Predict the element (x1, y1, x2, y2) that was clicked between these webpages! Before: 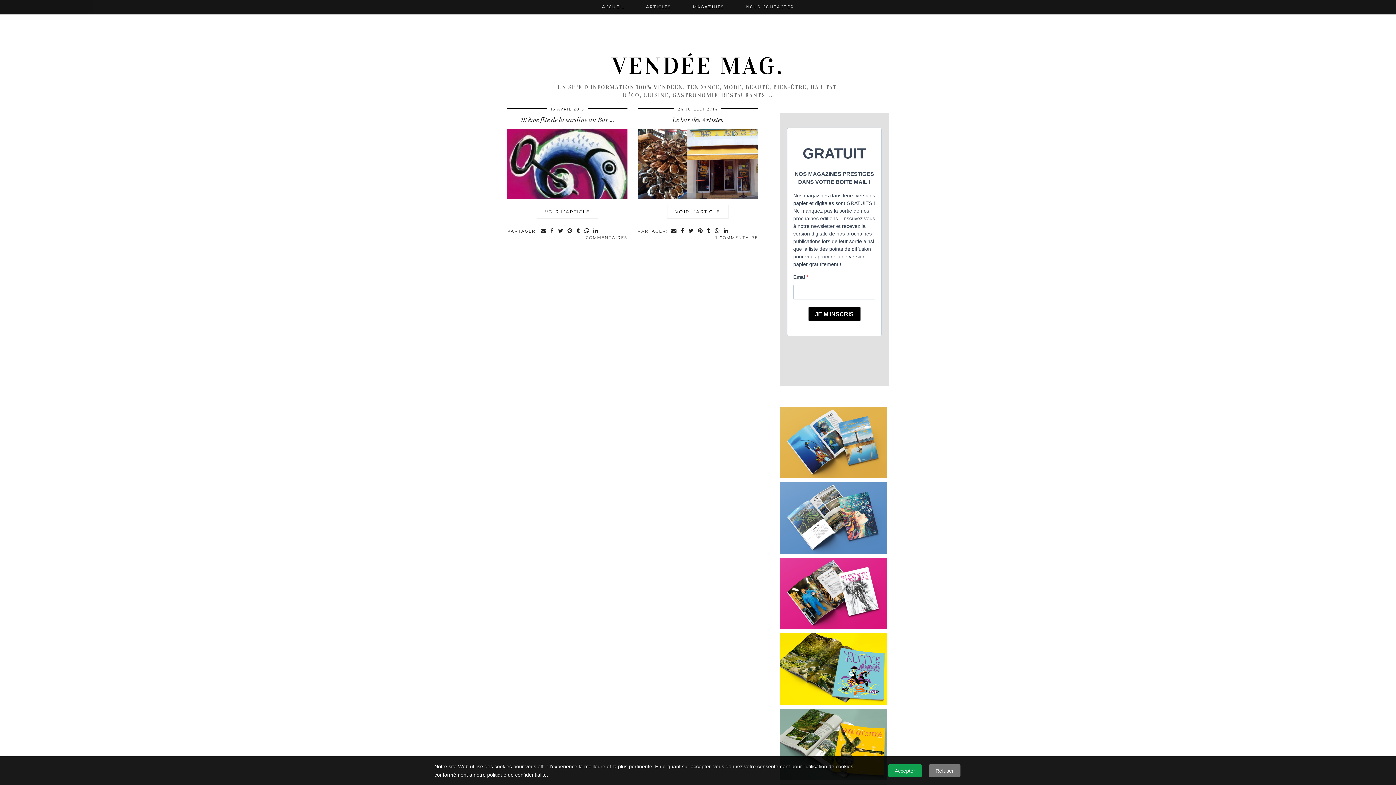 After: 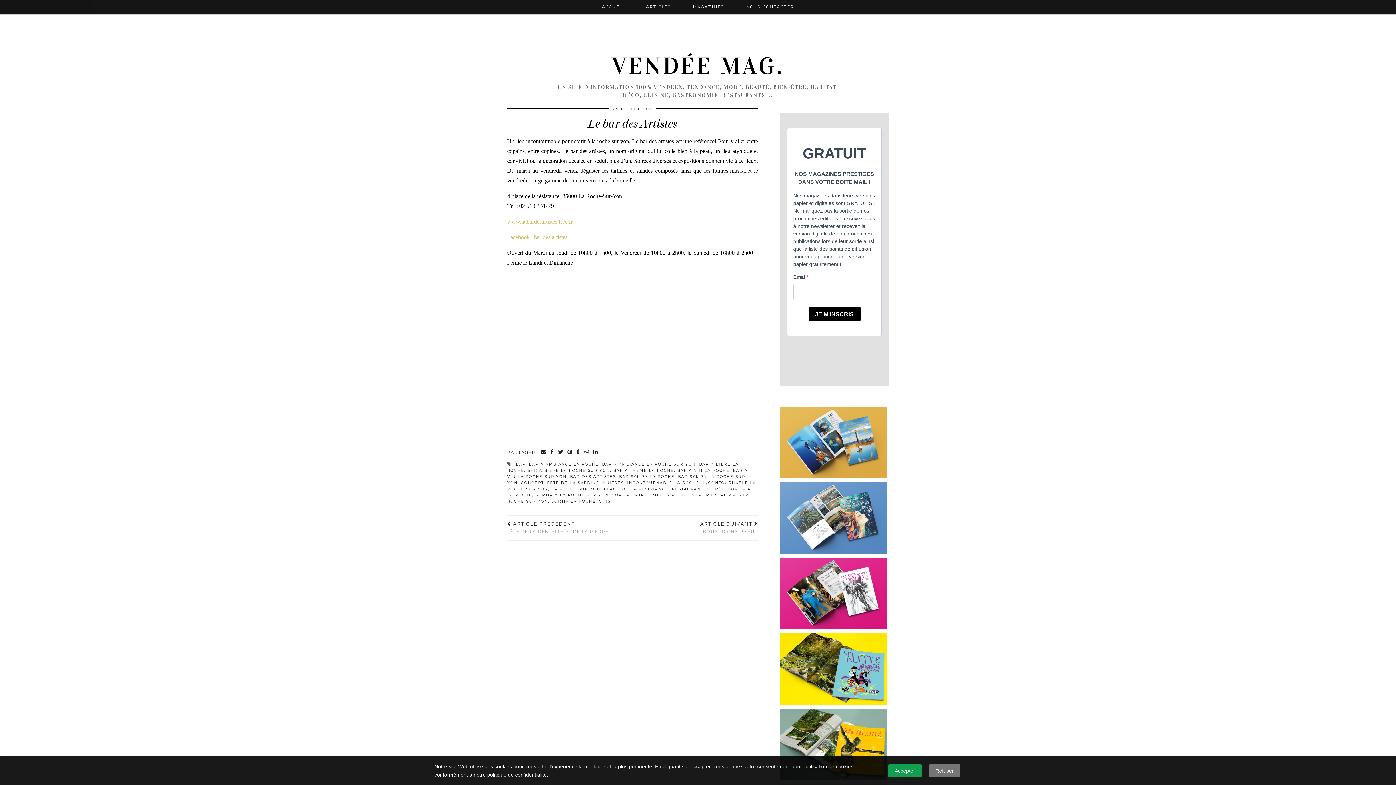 Action: bbox: (667, 204, 728, 219) label: VOIR L’ARTICLE